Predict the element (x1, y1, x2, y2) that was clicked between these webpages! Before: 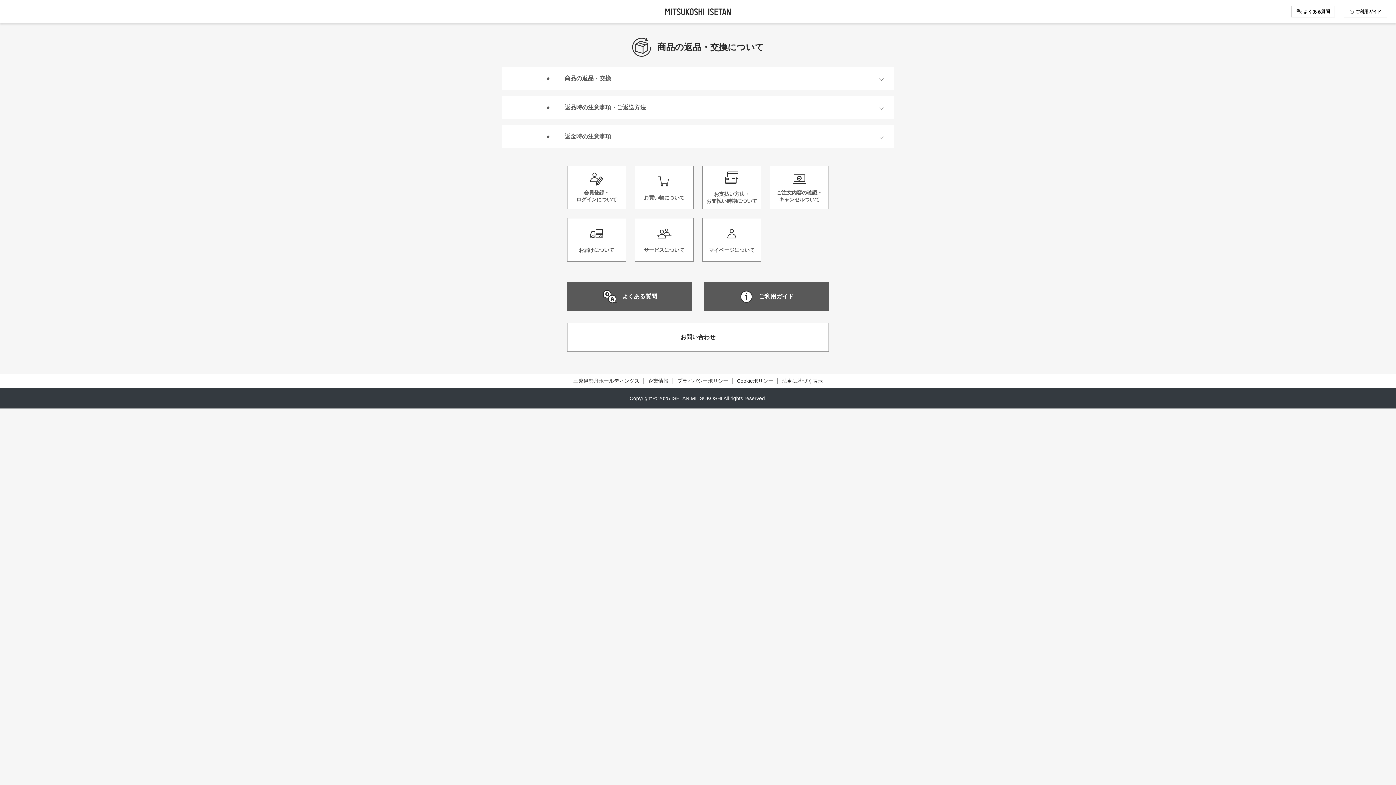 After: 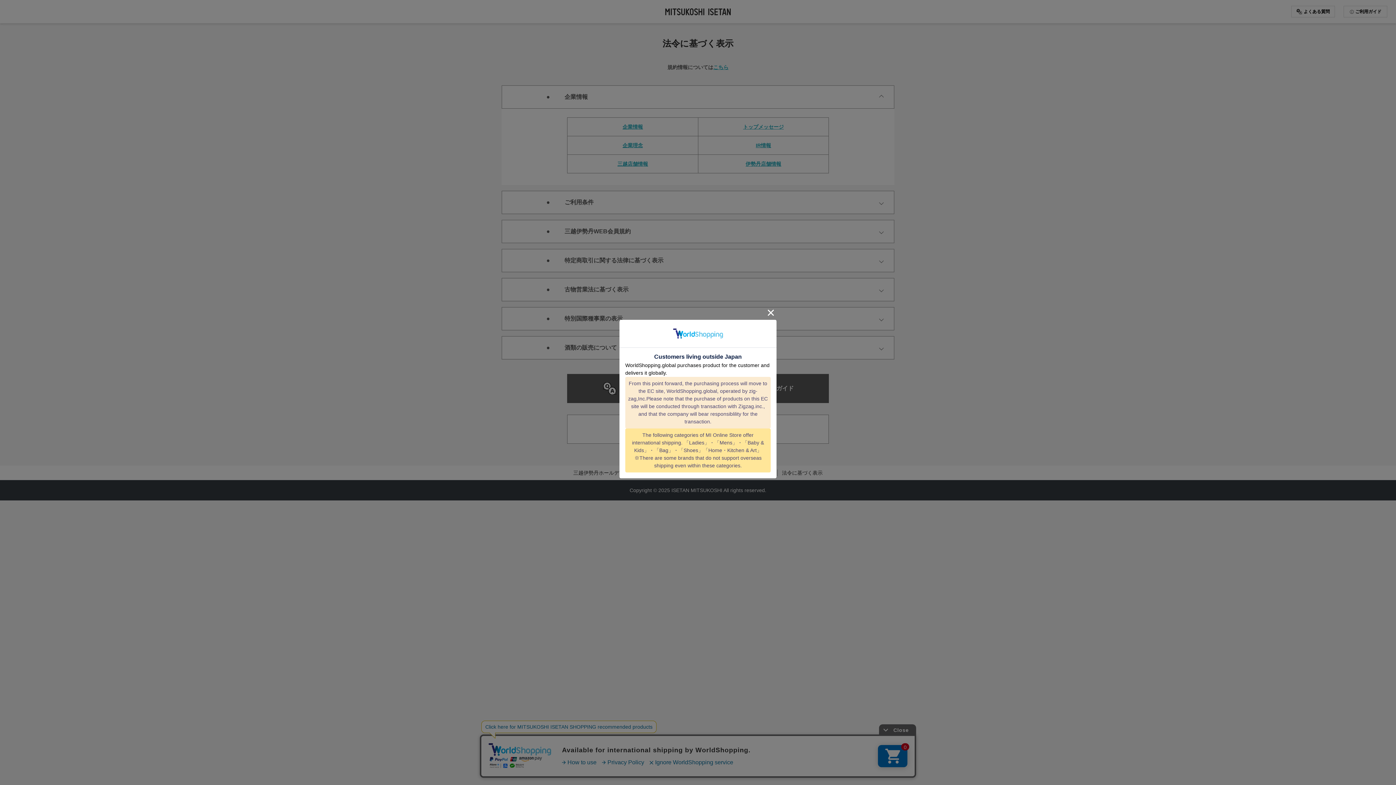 Action: bbox: (648, 377, 668, 385) label: 企業情報